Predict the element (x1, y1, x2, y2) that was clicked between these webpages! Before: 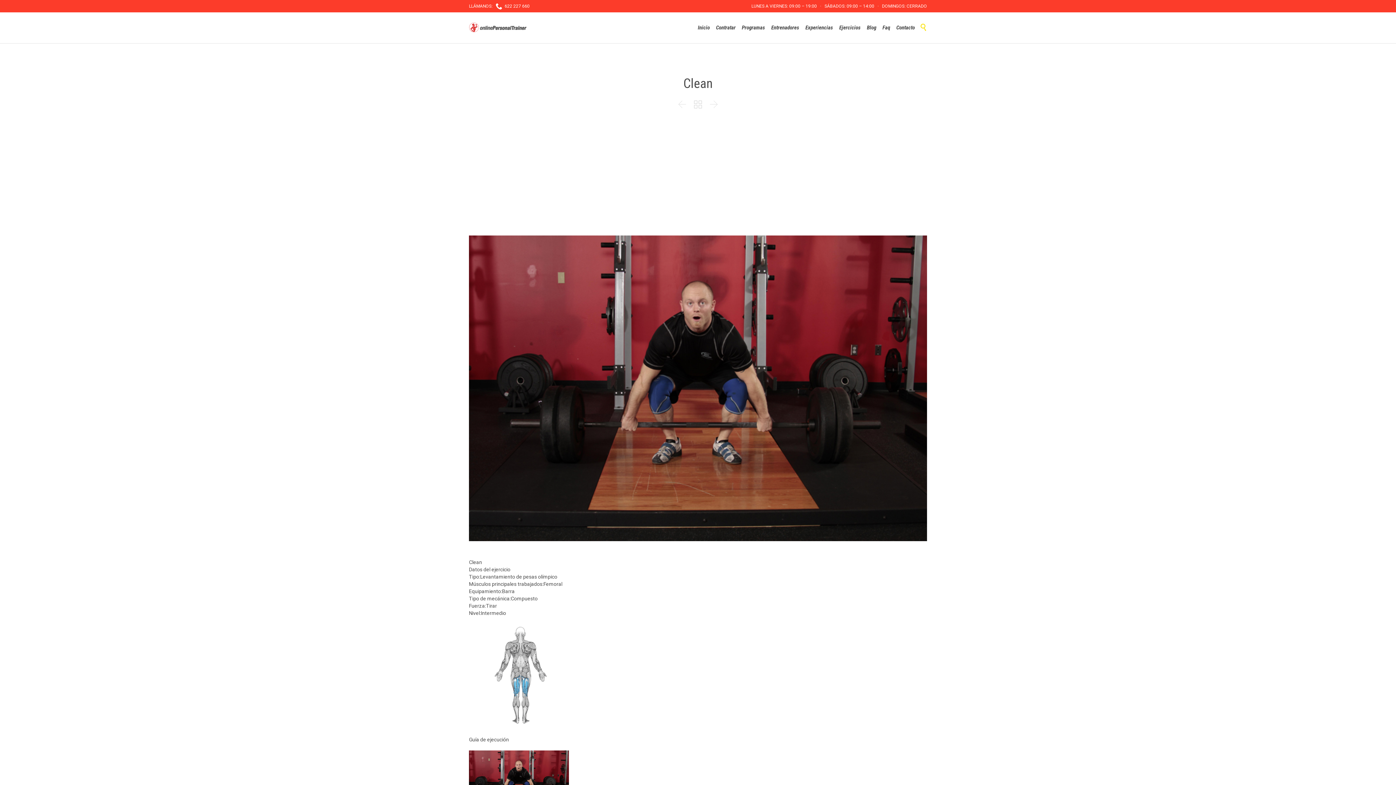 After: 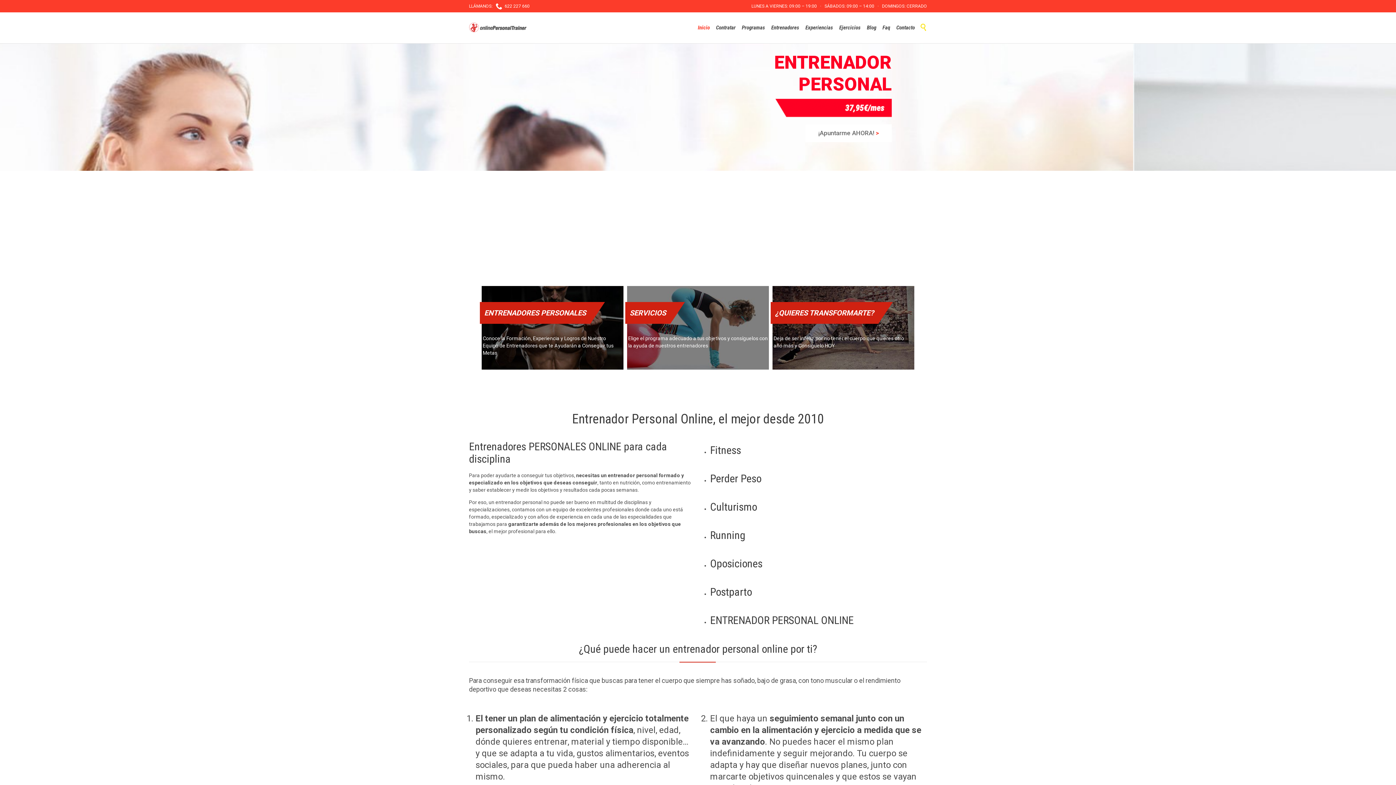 Action: bbox: (696, 23, 711, 32) label: Inicio